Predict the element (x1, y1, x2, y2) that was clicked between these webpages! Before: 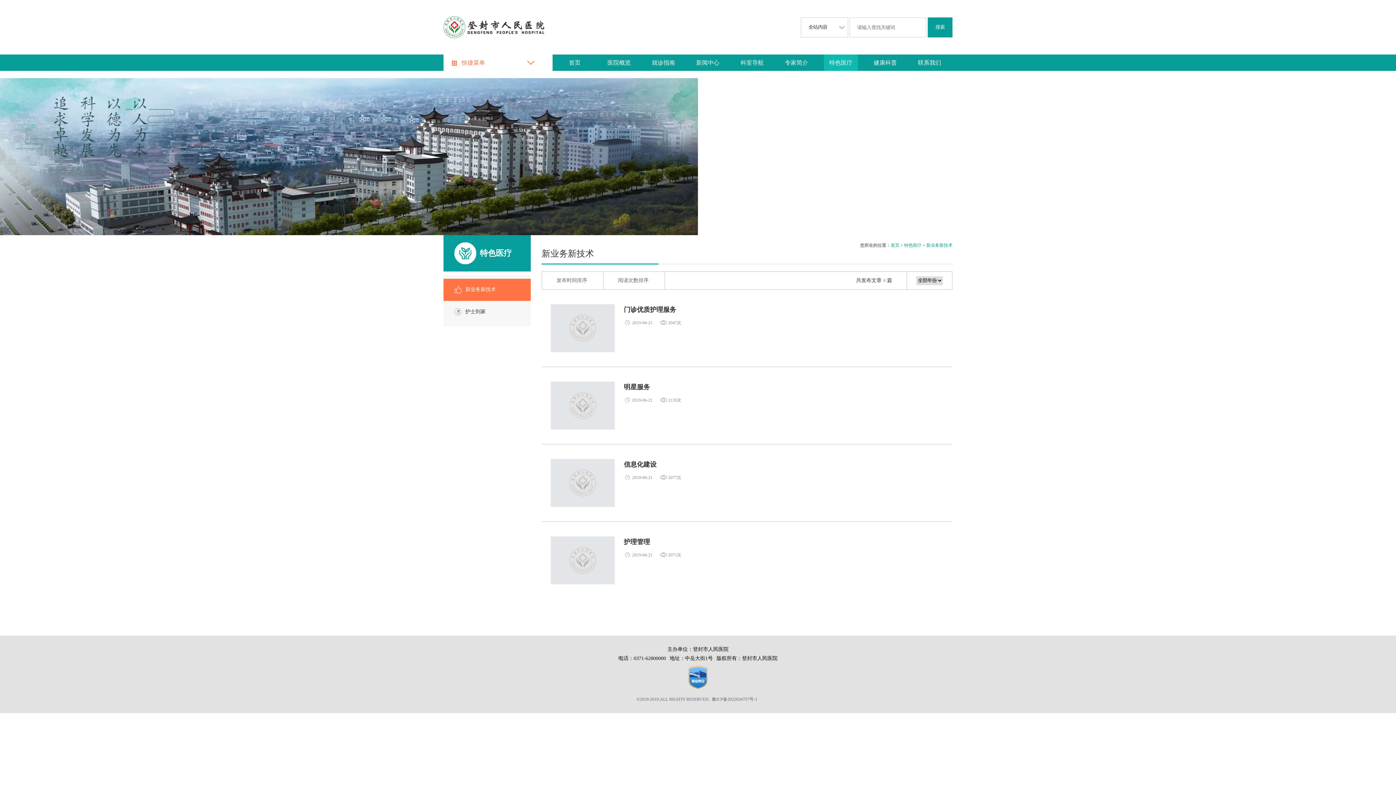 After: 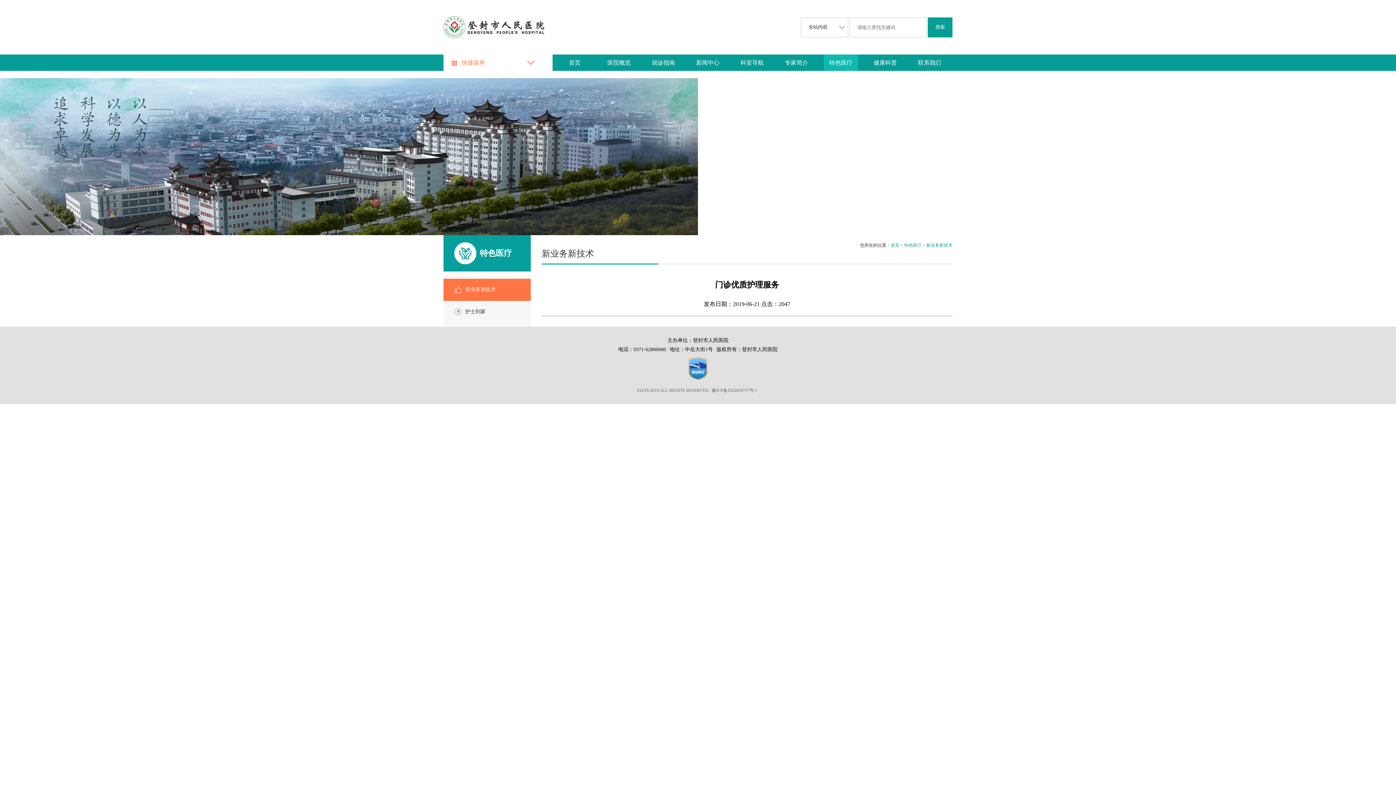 Action: bbox: (624, 306, 676, 313) label: 门诊优质护理服务